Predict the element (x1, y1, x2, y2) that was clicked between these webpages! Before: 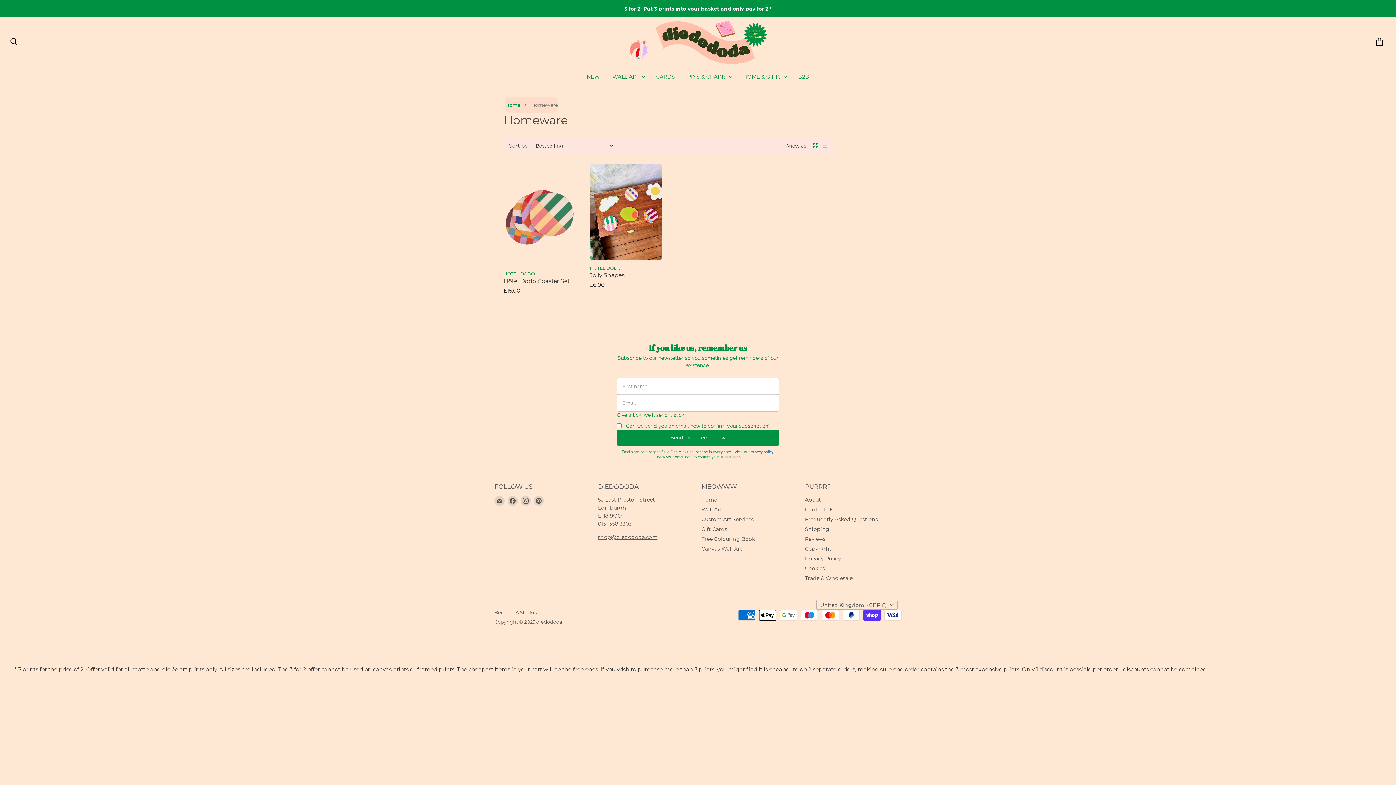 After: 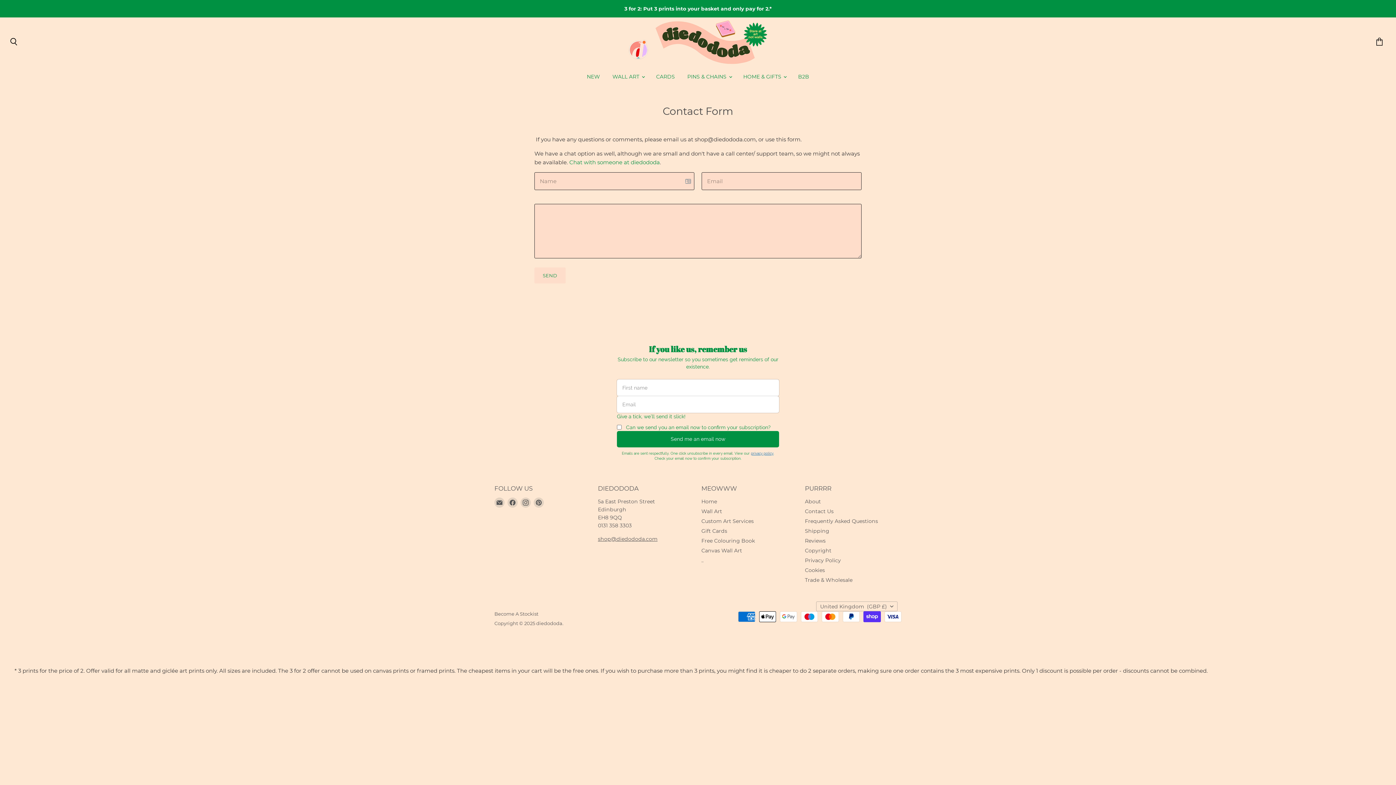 Action: label: Contact Us bbox: (805, 506, 833, 513)